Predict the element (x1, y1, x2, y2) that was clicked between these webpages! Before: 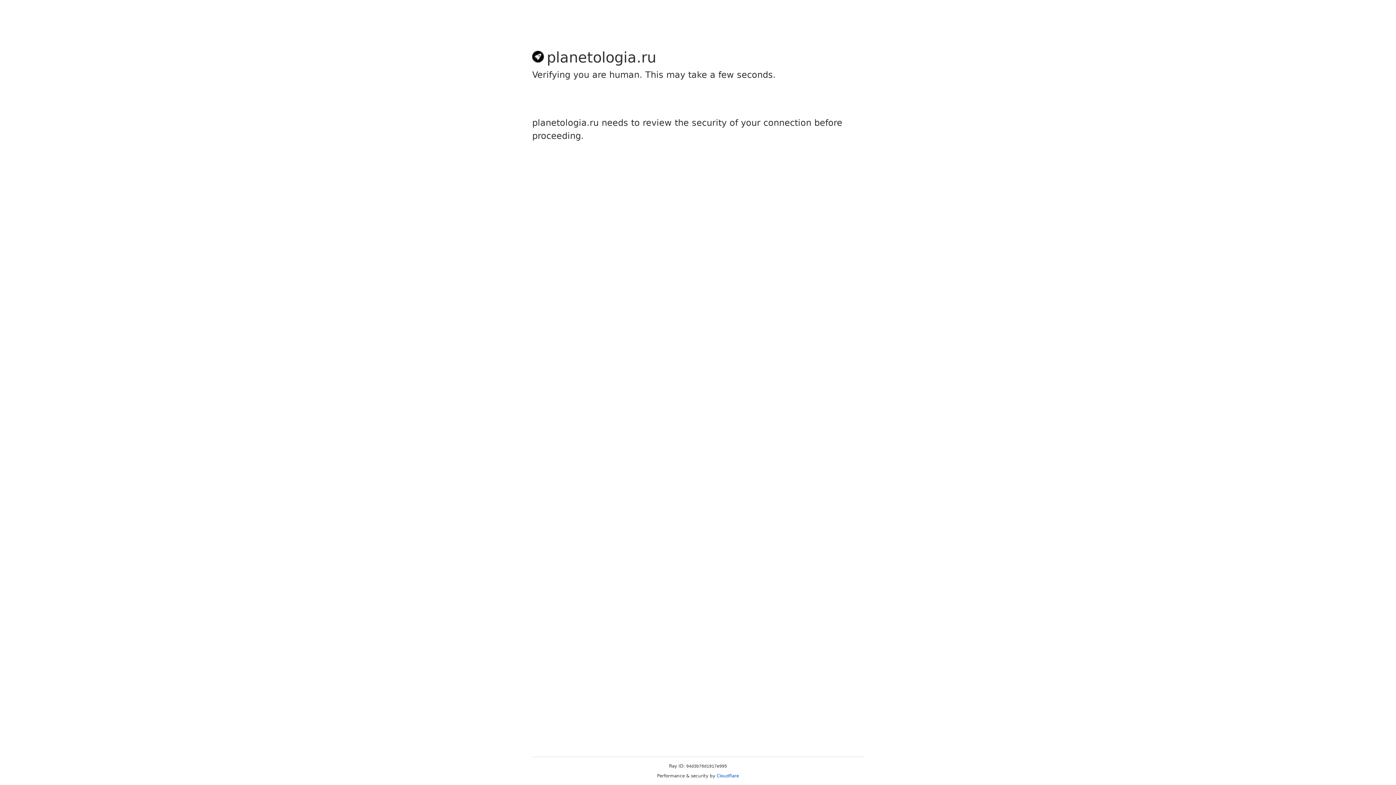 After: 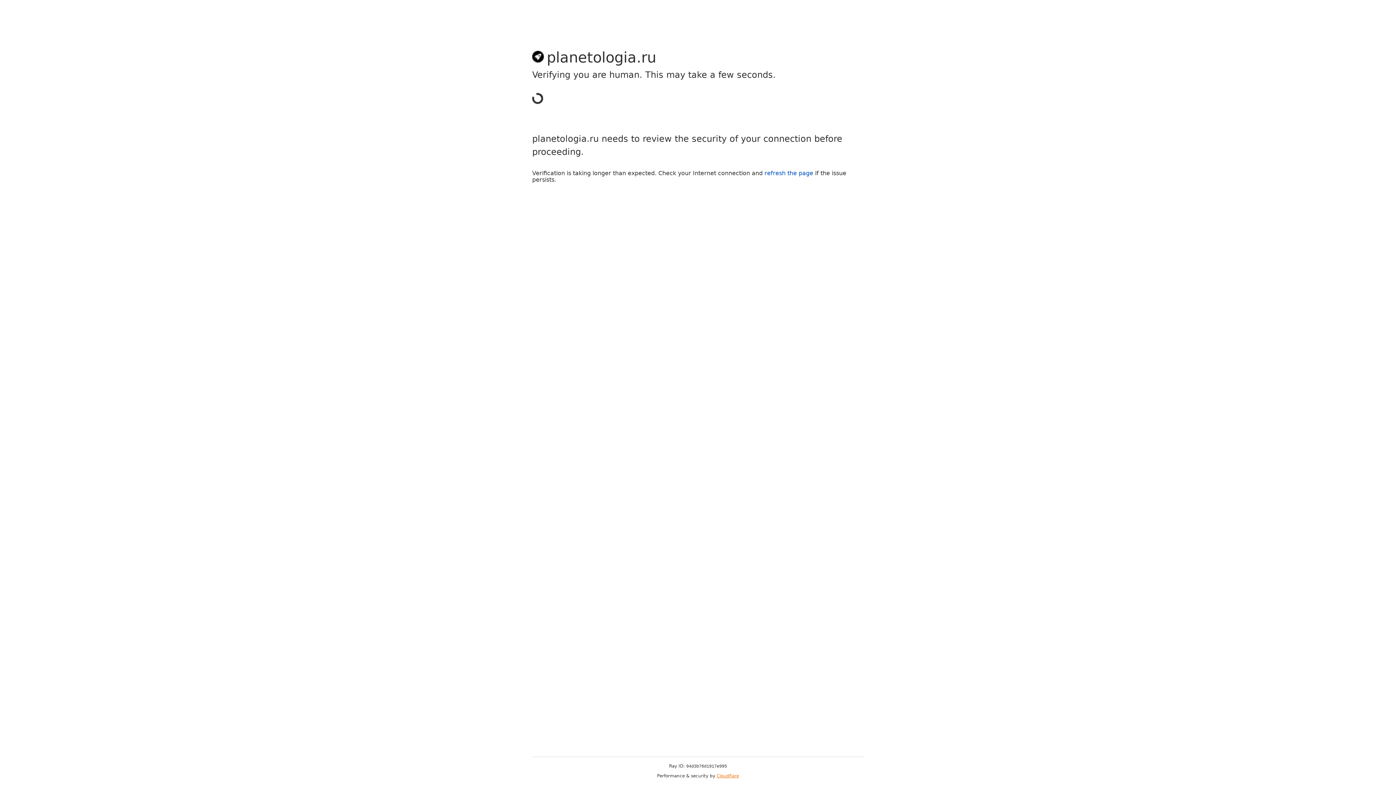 Action: bbox: (716, 773, 739, 778) label: Cloudflare